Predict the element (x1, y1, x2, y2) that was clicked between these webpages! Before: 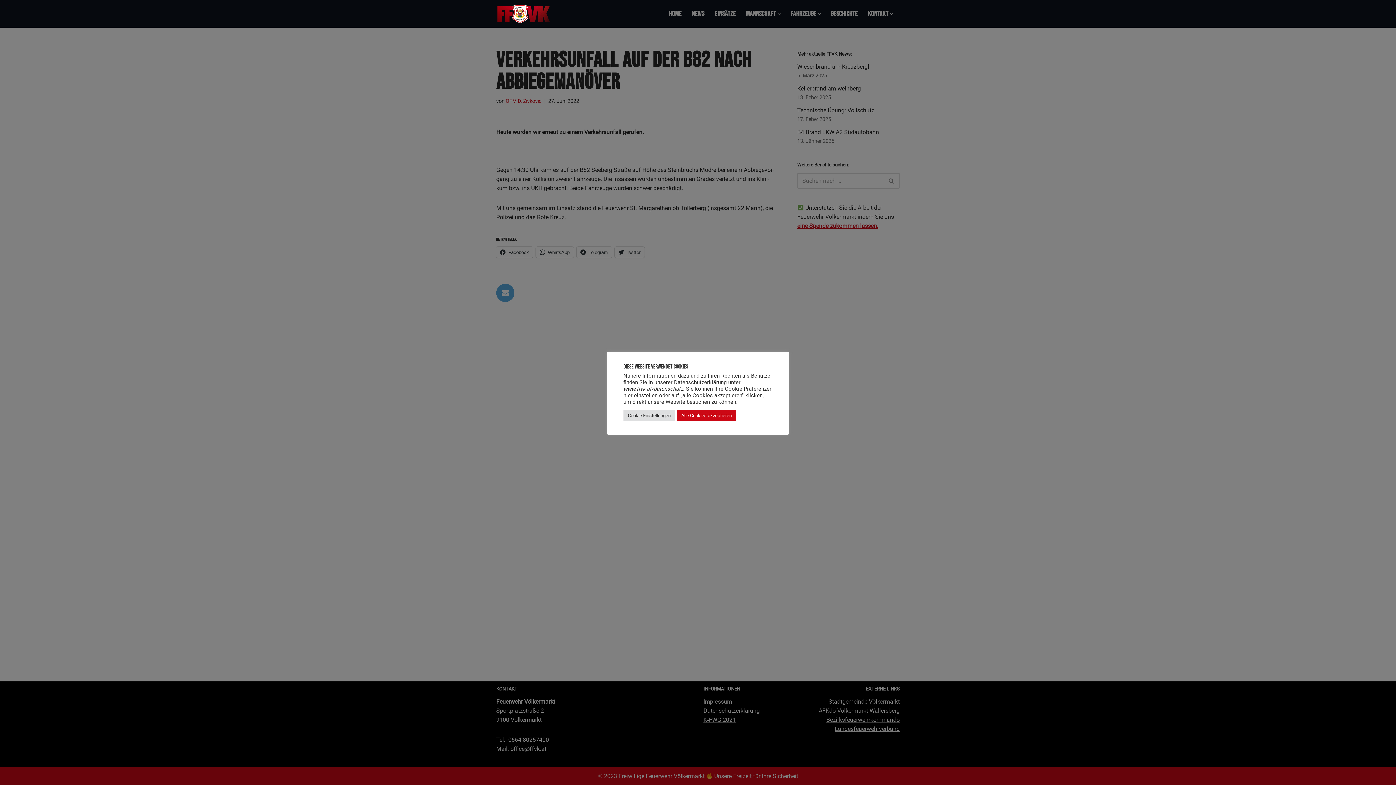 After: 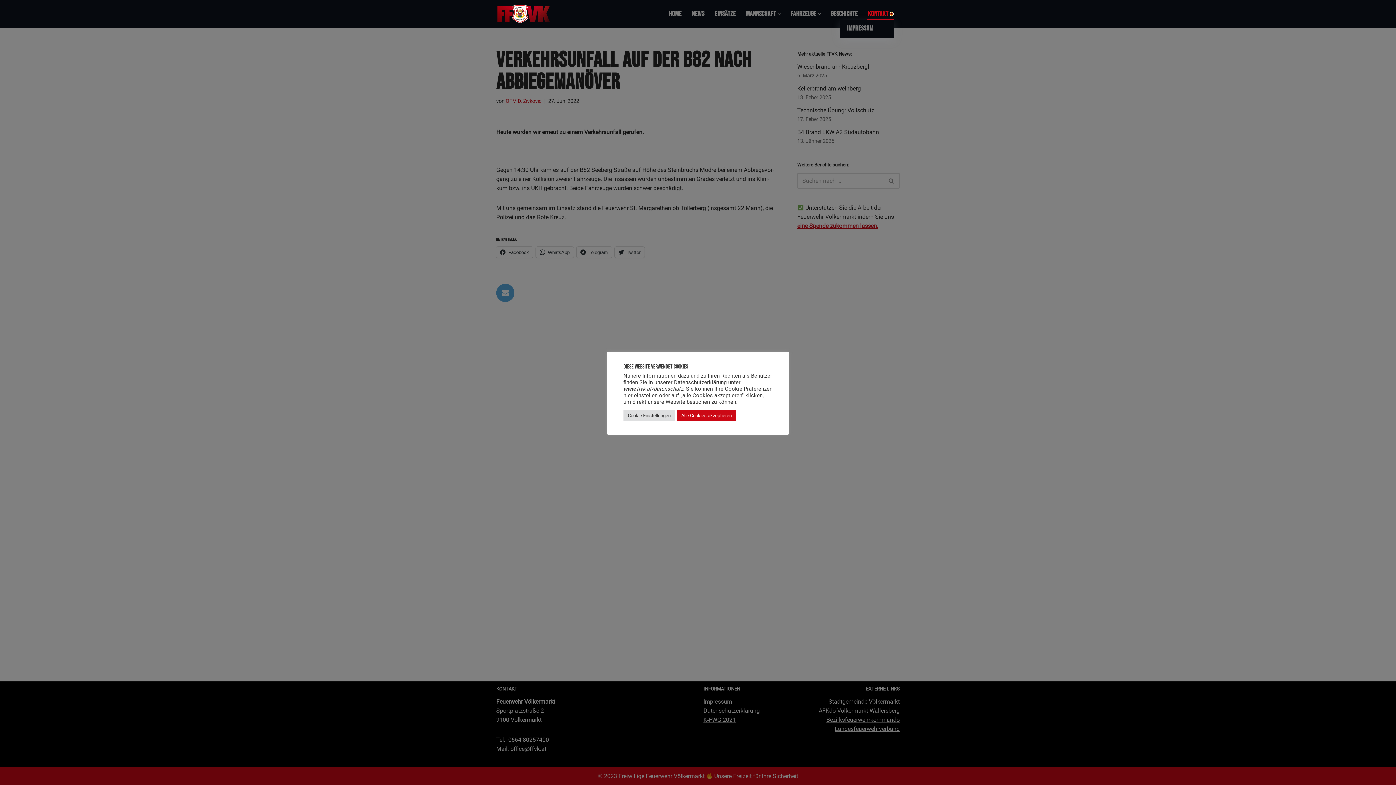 Action: bbox: (890, 12, 893, 15) label: Open Submenu